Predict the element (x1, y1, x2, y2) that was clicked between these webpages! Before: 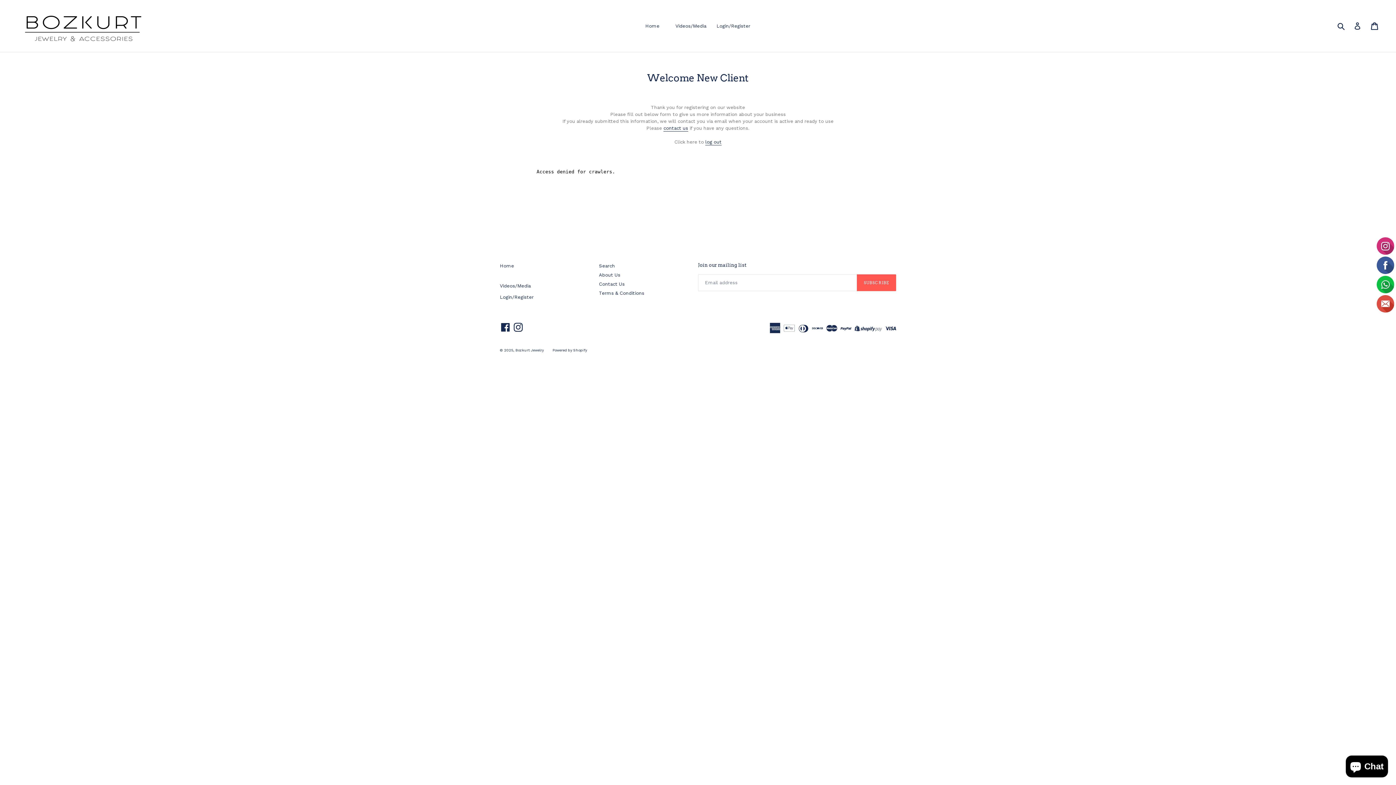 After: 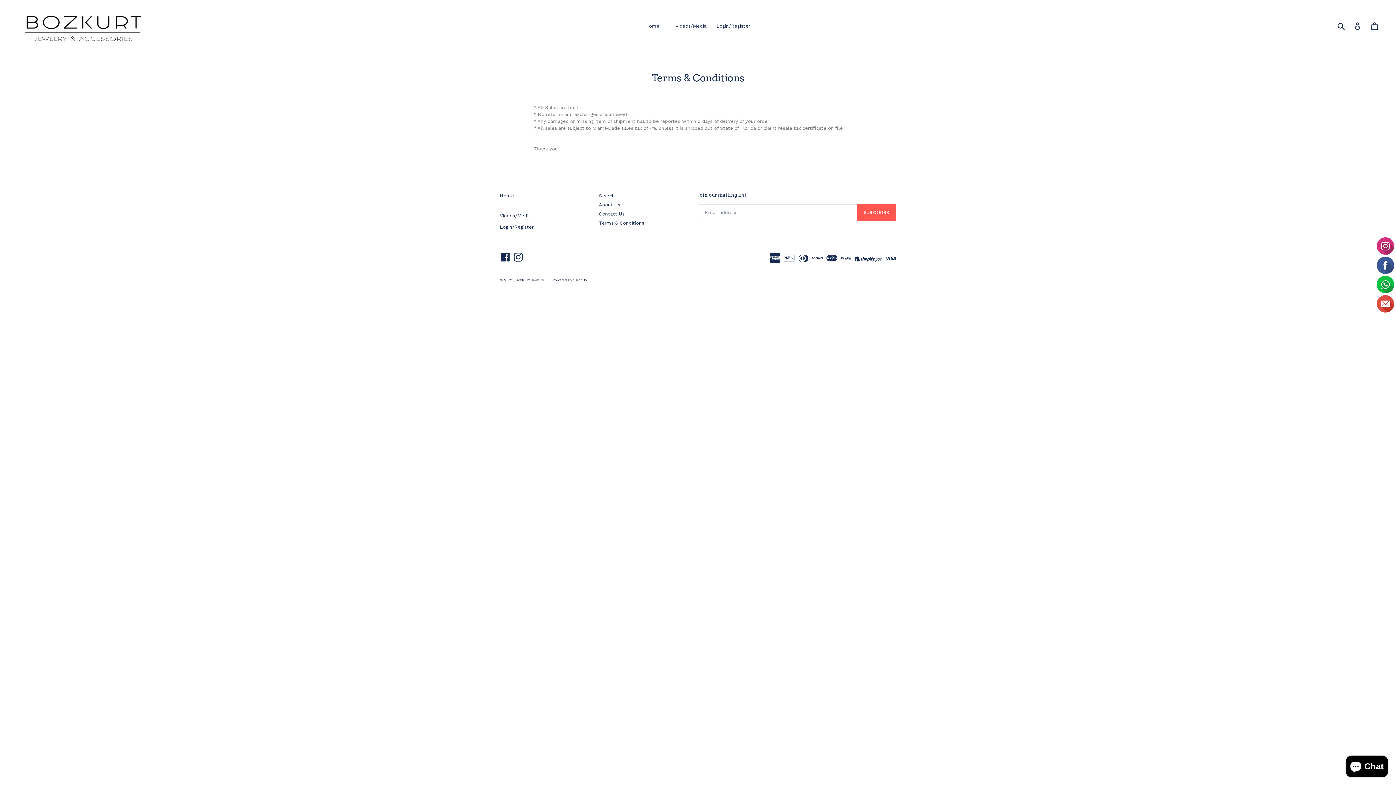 Action: label: Terms & Conditions bbox: (599, 234, 644, 239)